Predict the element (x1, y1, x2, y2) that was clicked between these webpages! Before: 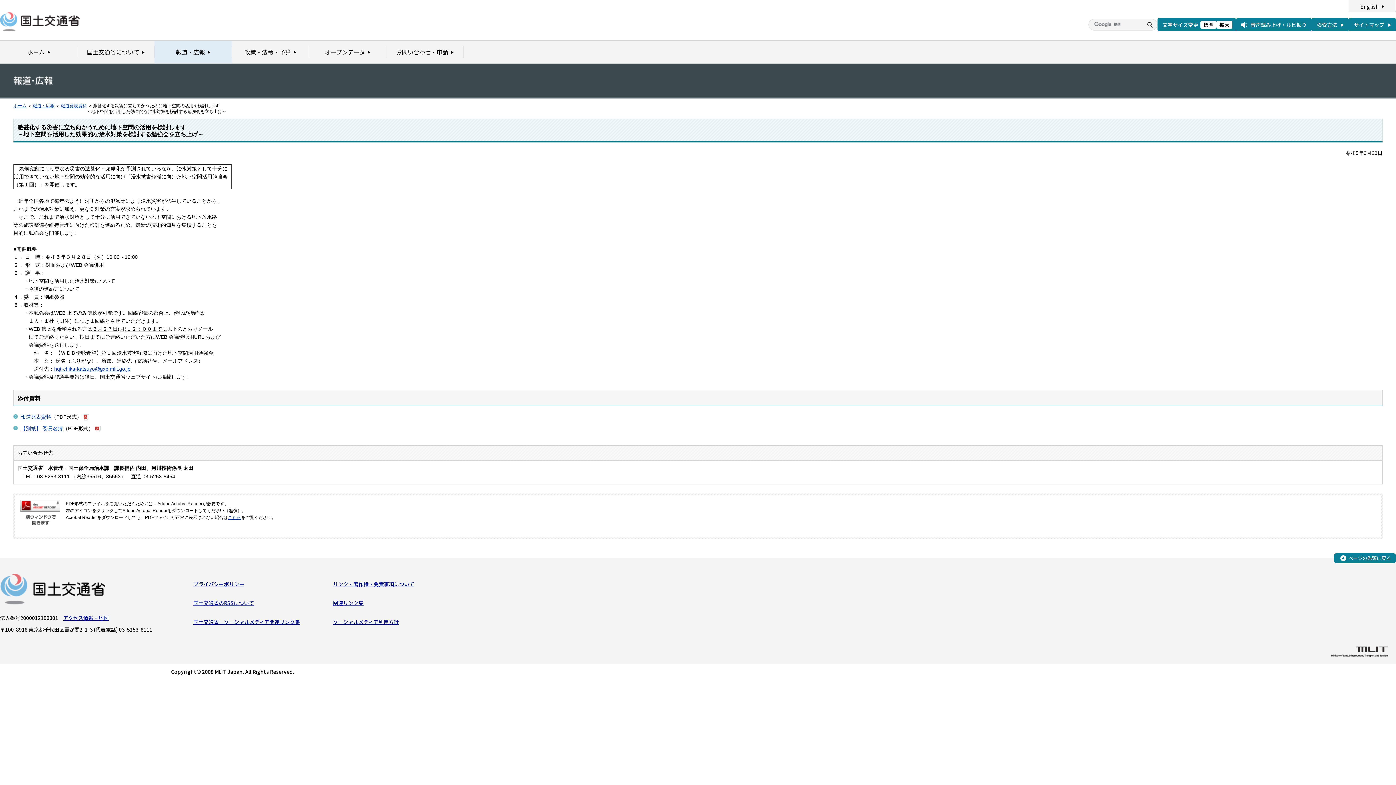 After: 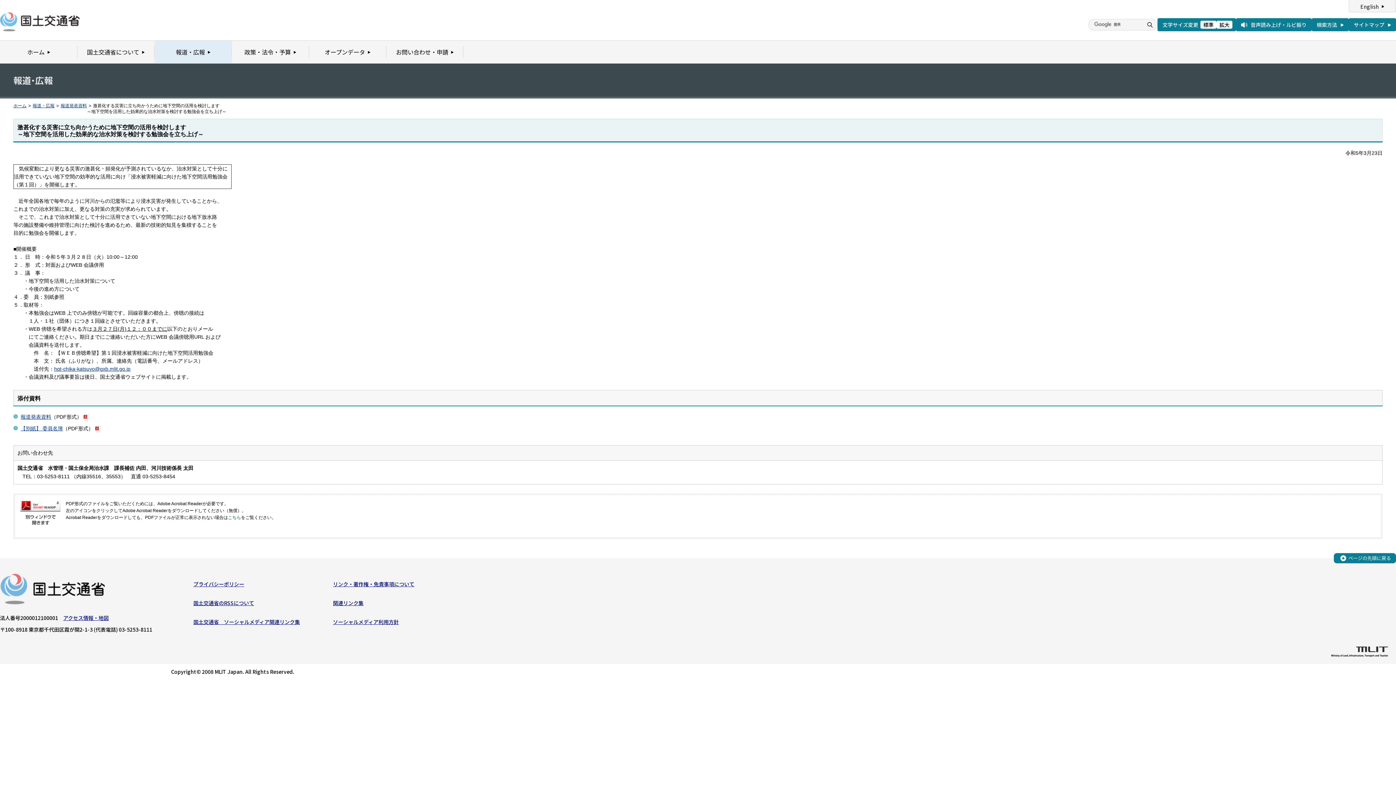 Action: label: こちら bbox: (228, 515, 241, 520)